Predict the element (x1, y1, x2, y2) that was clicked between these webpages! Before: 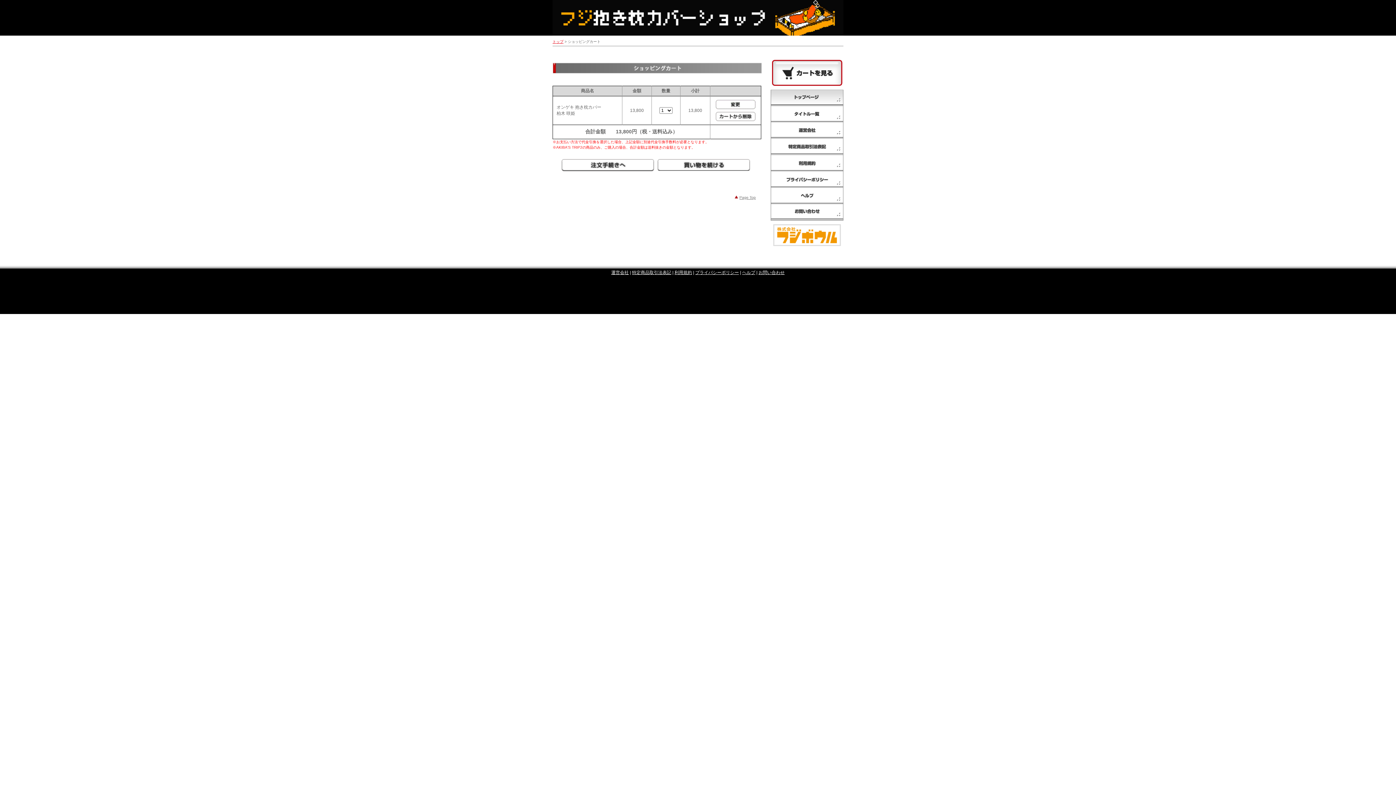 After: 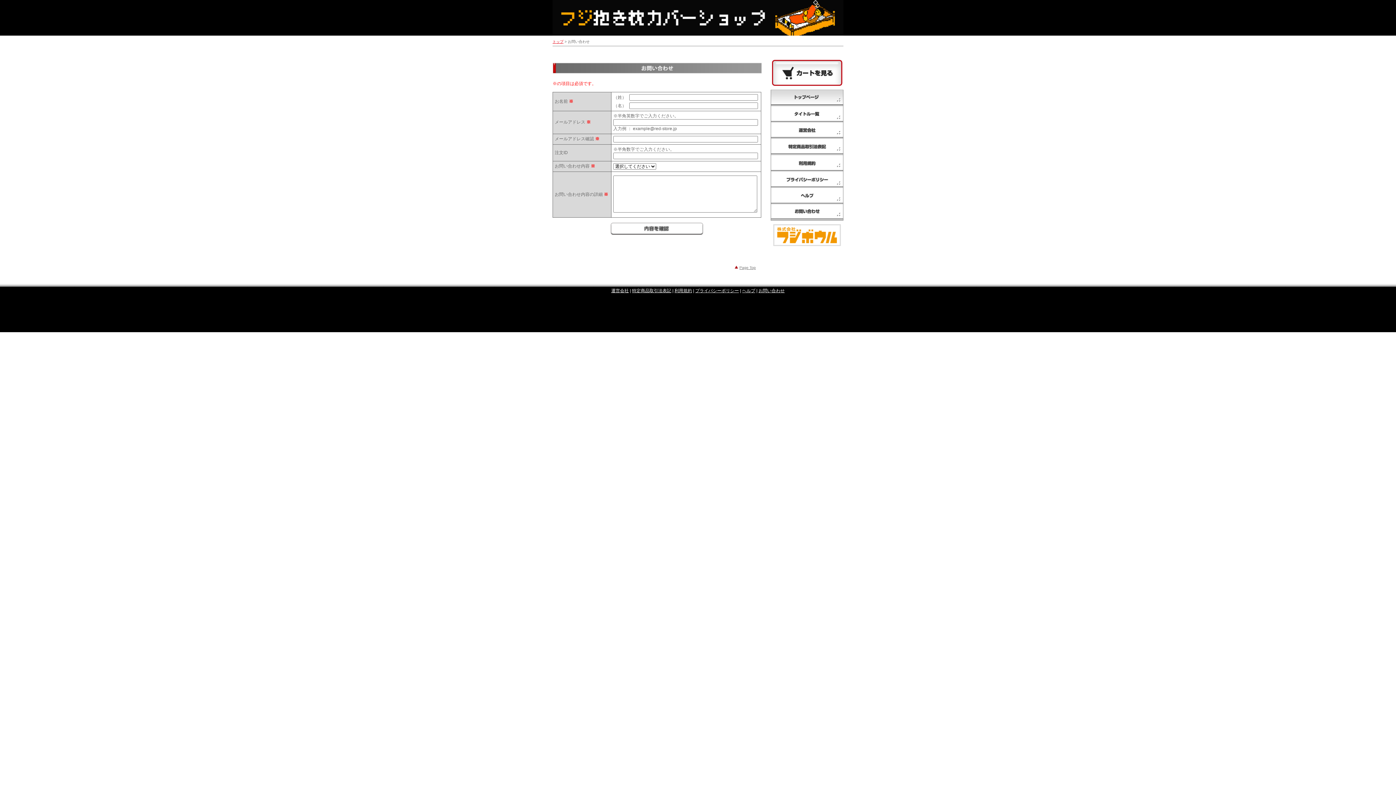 Action: bbox: (770, 204, 843, 209)